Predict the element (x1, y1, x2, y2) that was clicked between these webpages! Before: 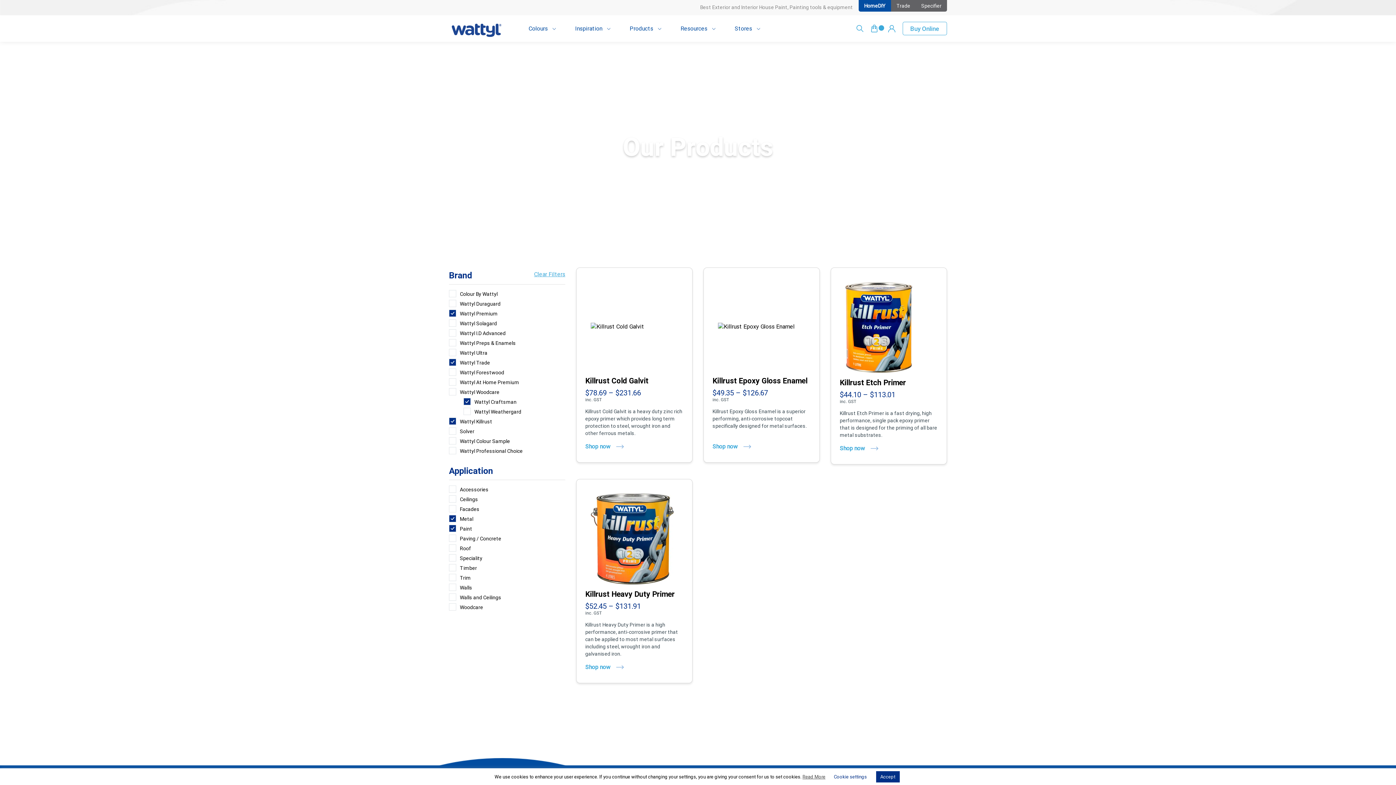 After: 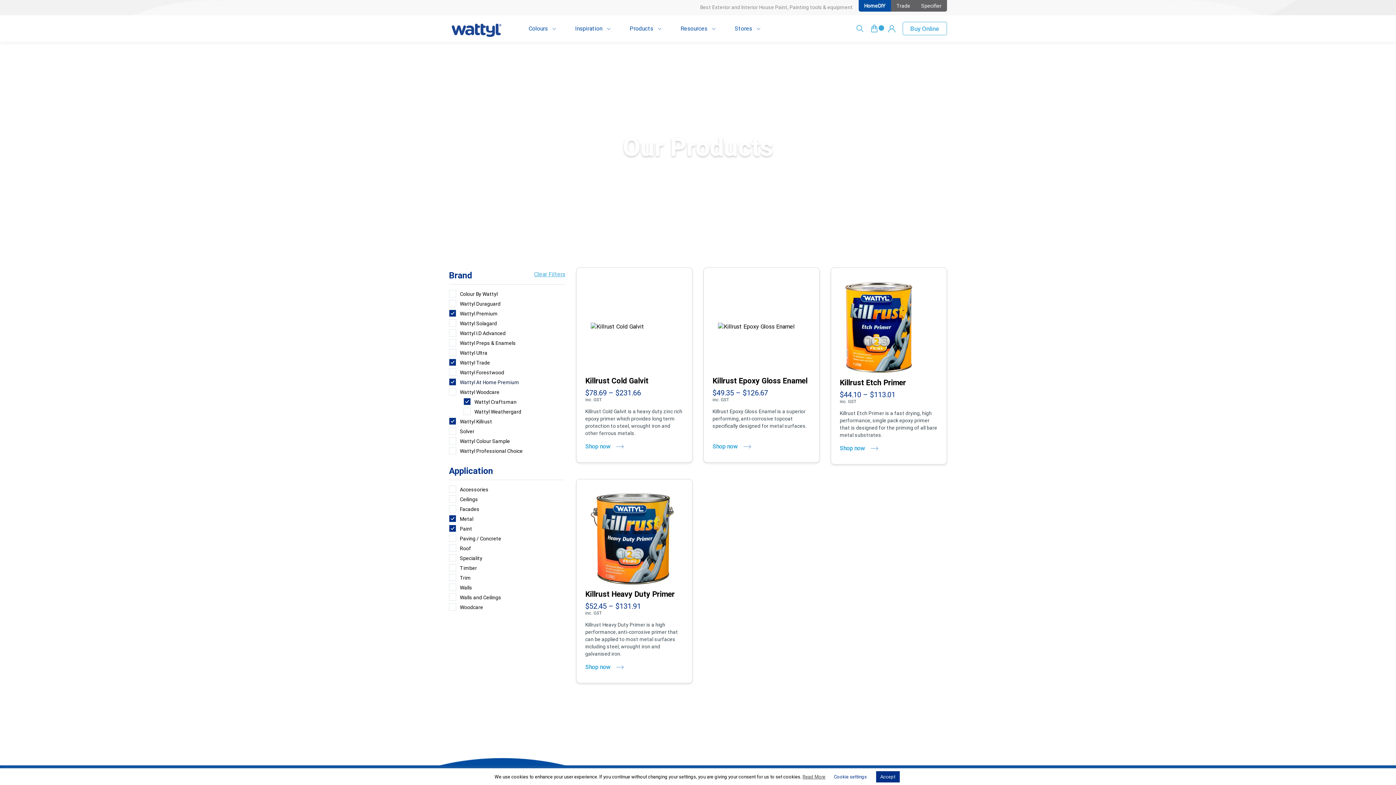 Action: label: Wattyl At Home Premium bbox: (449, 378, 519, 386)